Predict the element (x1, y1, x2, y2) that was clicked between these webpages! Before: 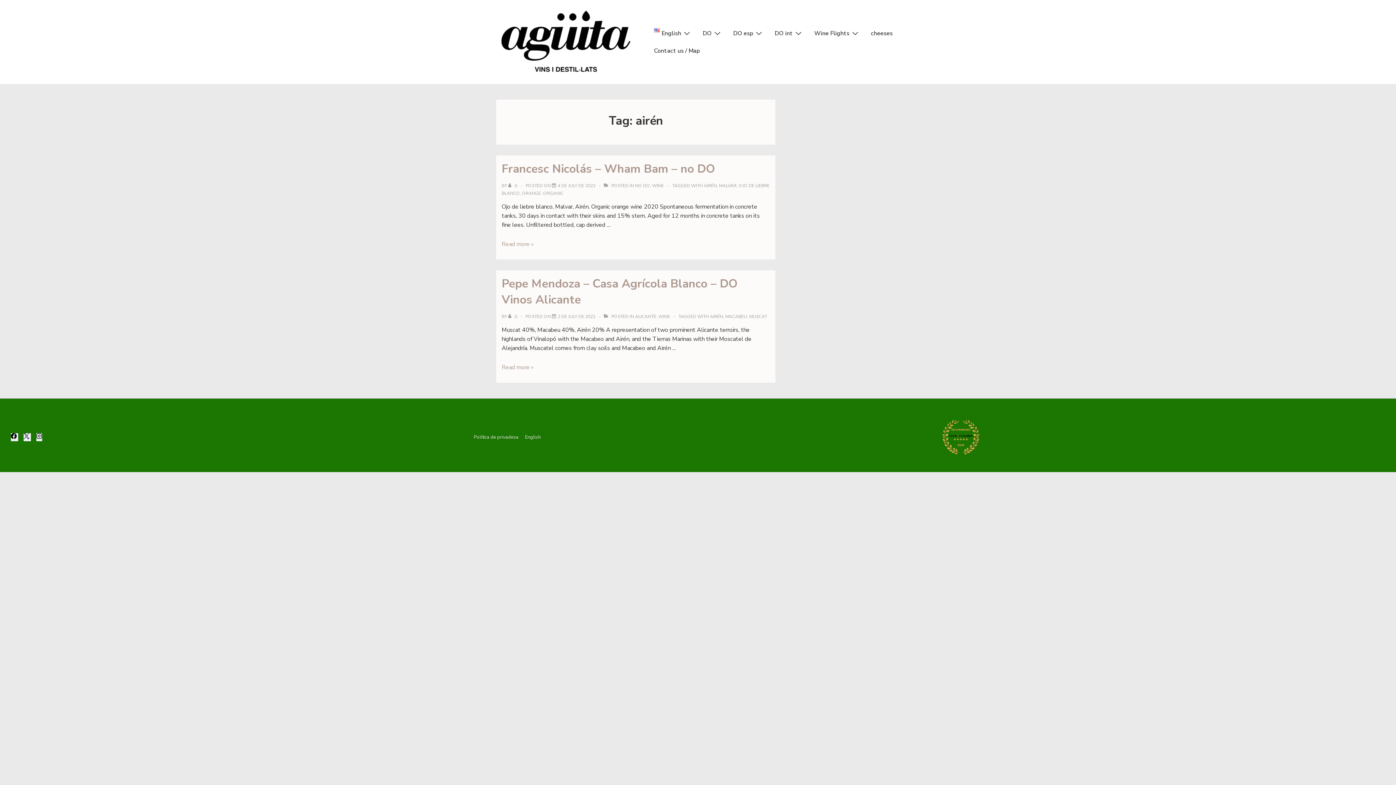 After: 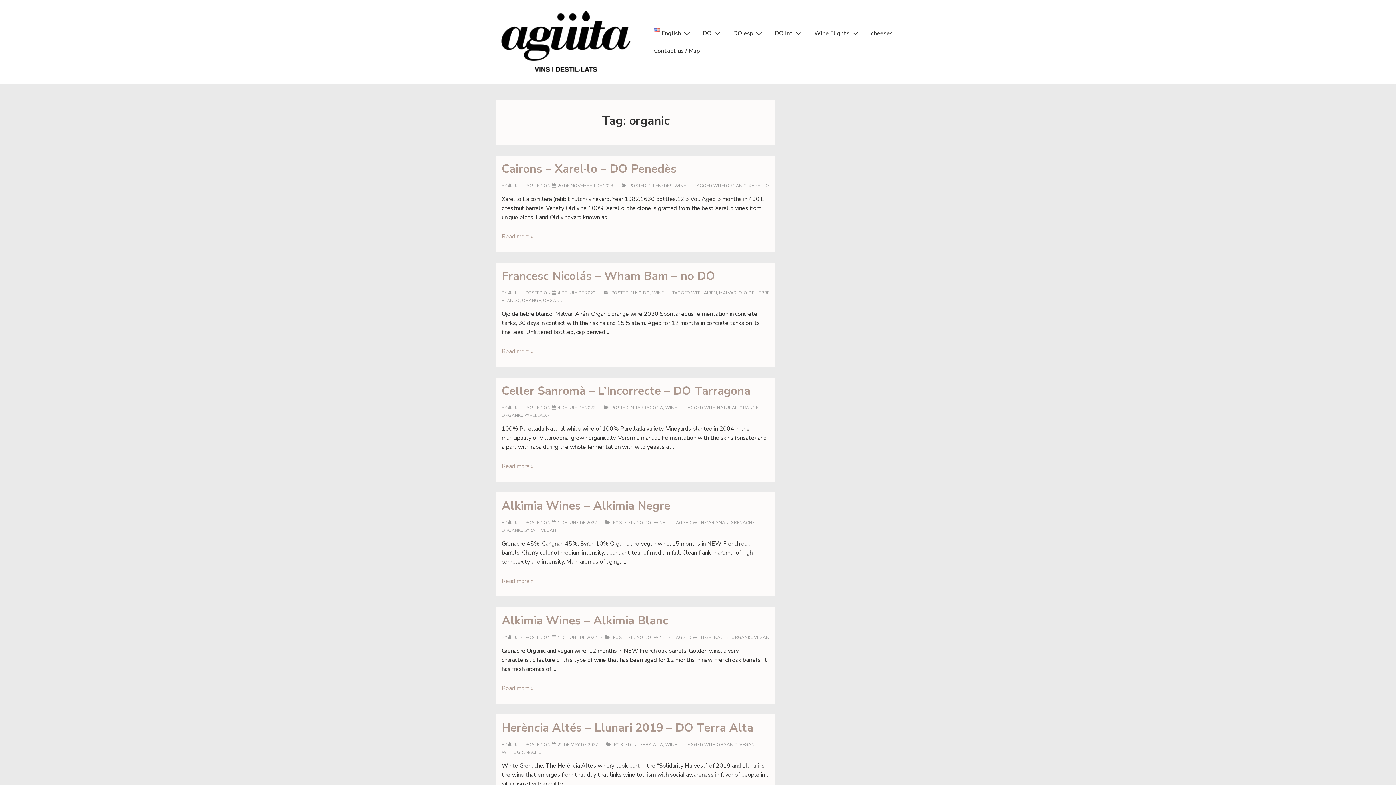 Action: label: ORGANIC bbox: (543, 190, 563, 196)